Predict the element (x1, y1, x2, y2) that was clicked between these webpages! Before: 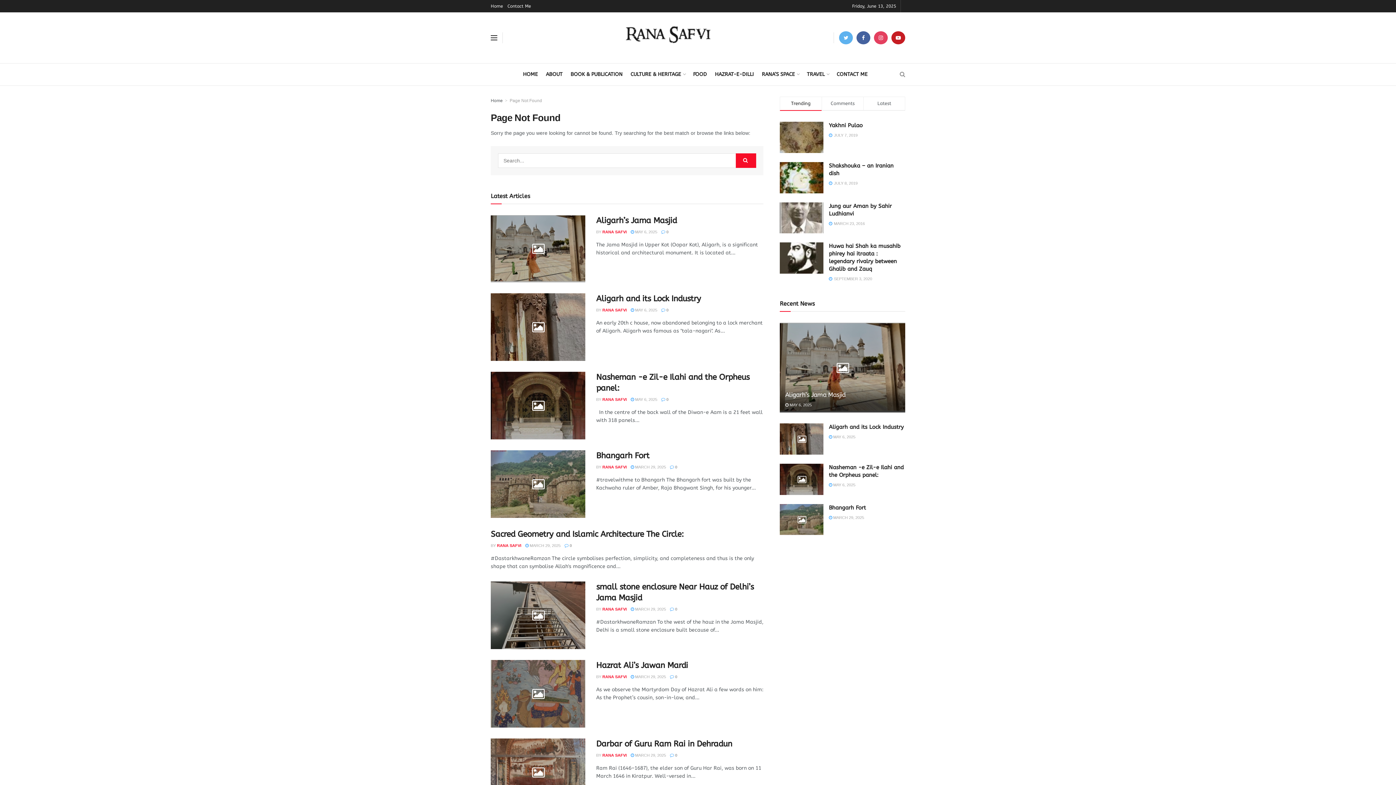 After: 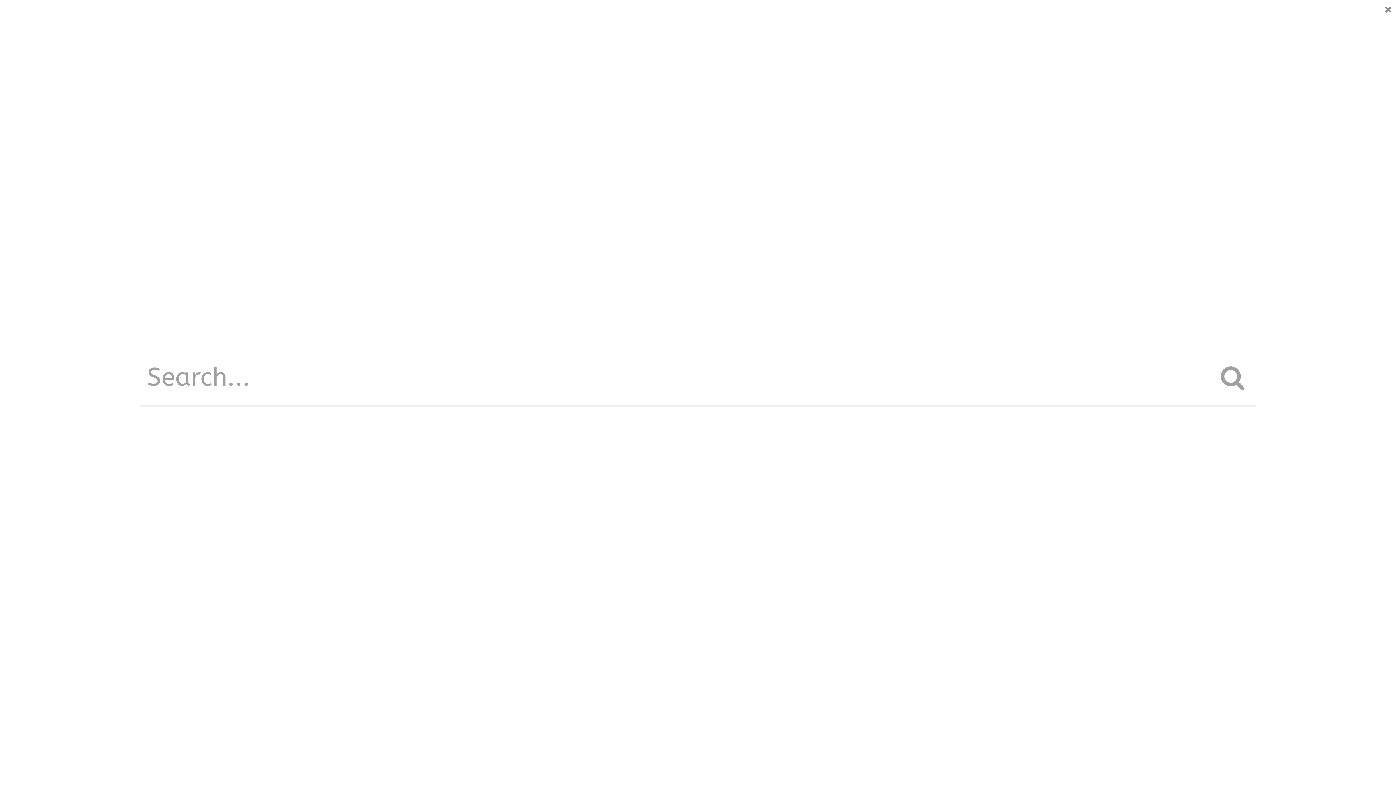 Action: bbox: (900, 63, 905, 85)